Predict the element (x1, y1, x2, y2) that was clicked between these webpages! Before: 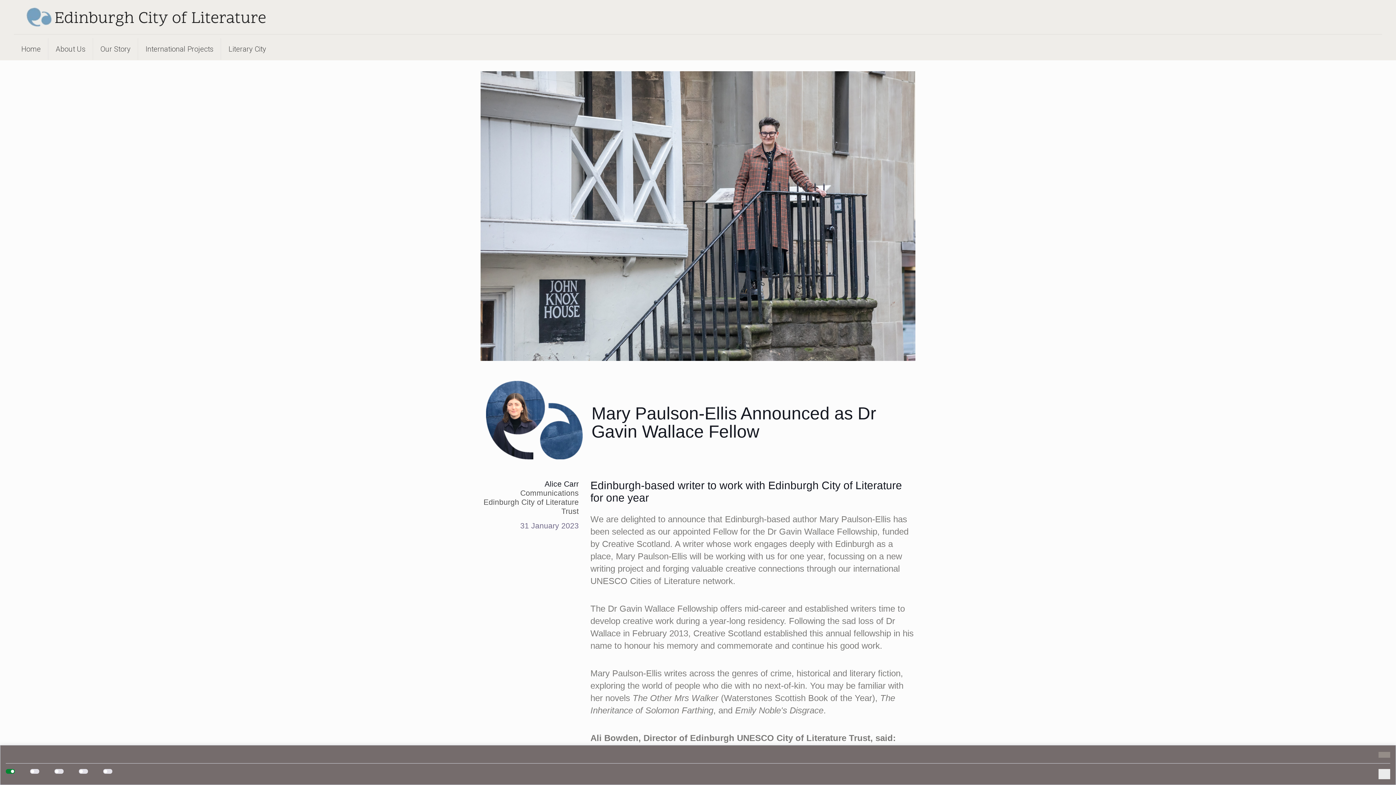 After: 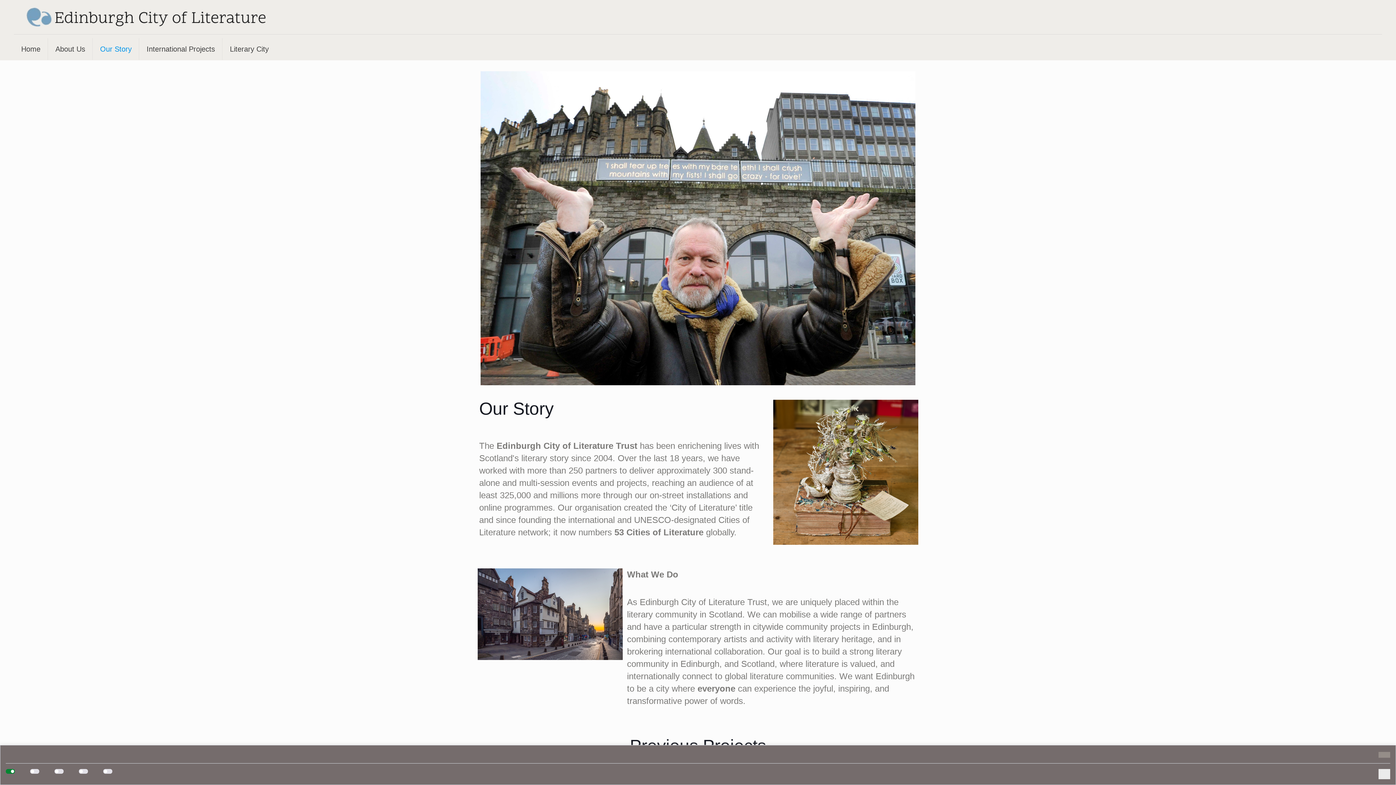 Action: label: Our Story bbox: (93, 38, 138, 60)